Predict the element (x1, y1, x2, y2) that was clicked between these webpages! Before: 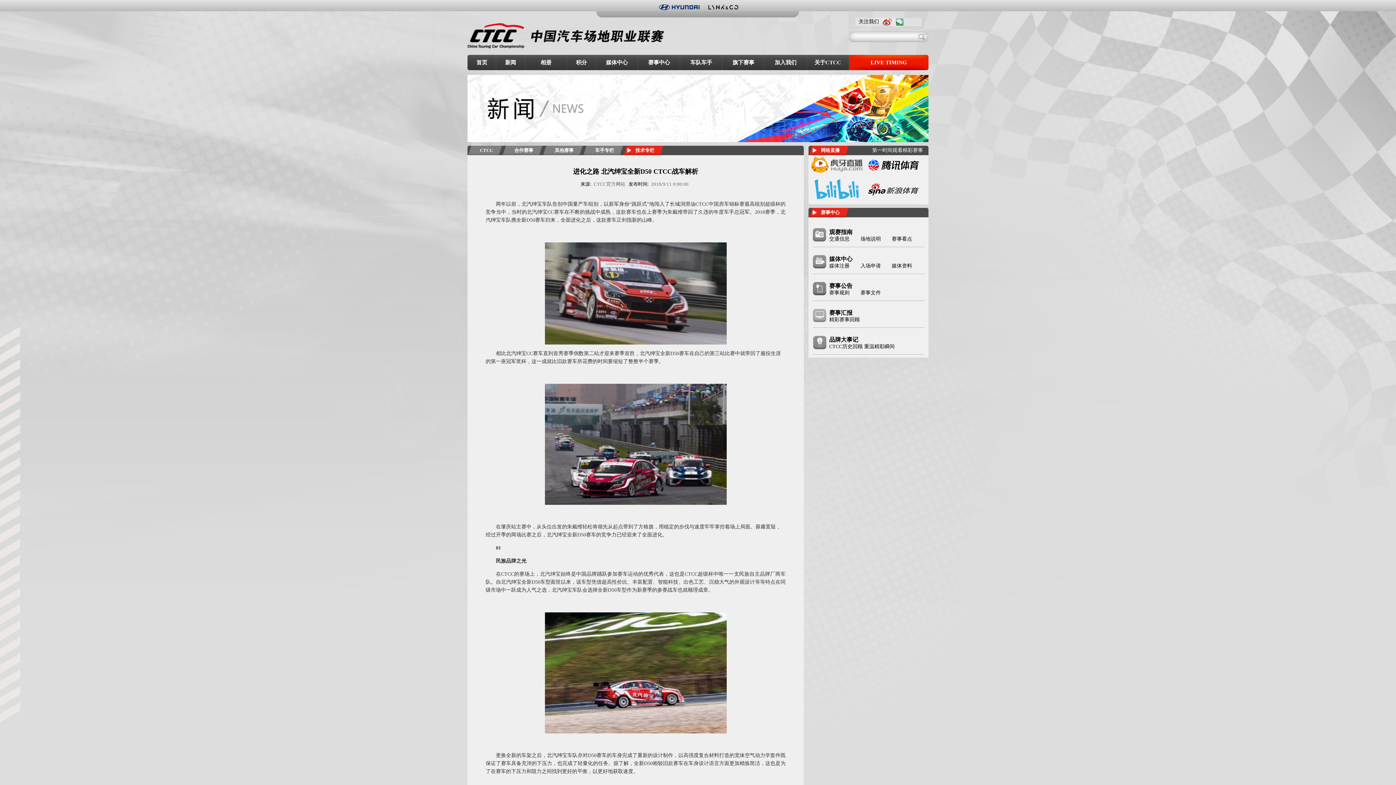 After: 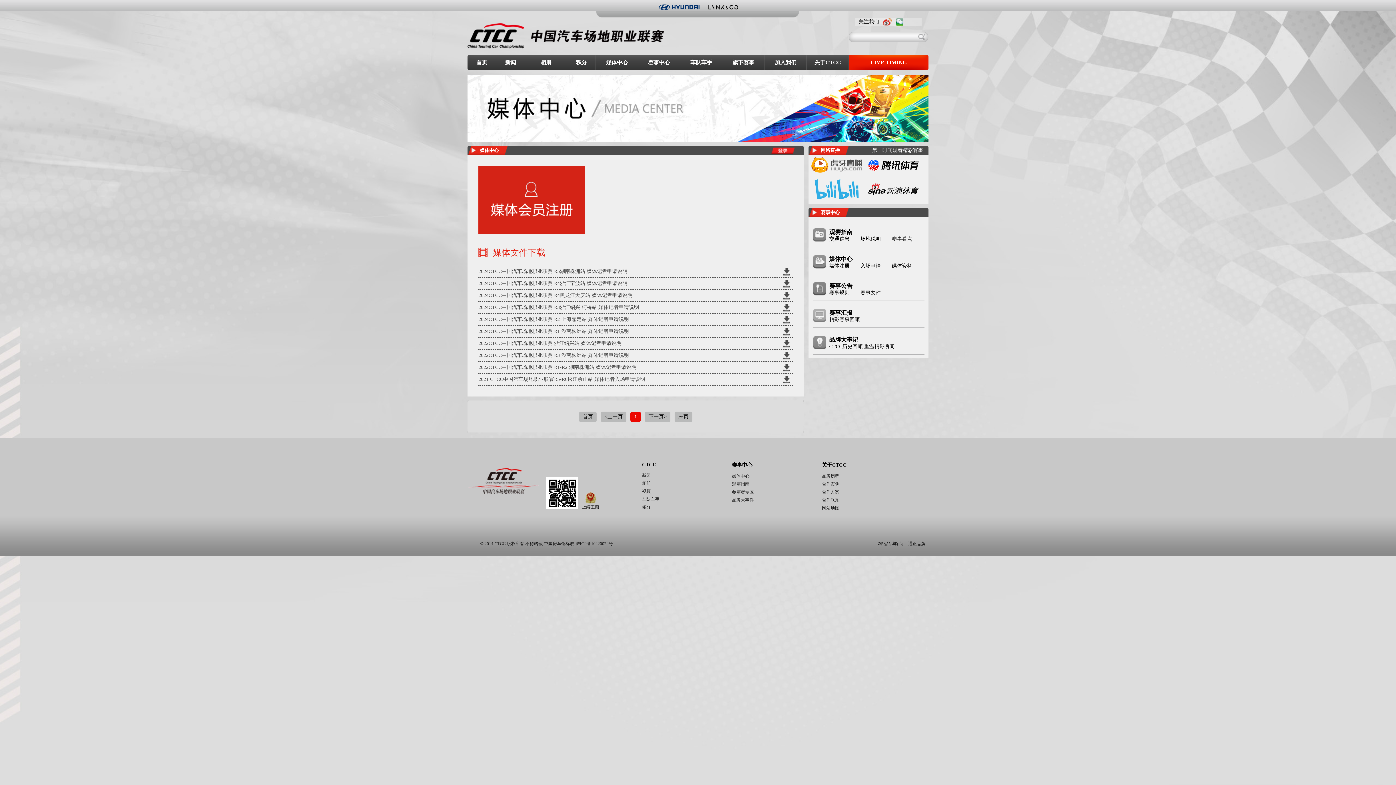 Action: bbox: (596, 54, 638, 70) label: 媒体中心